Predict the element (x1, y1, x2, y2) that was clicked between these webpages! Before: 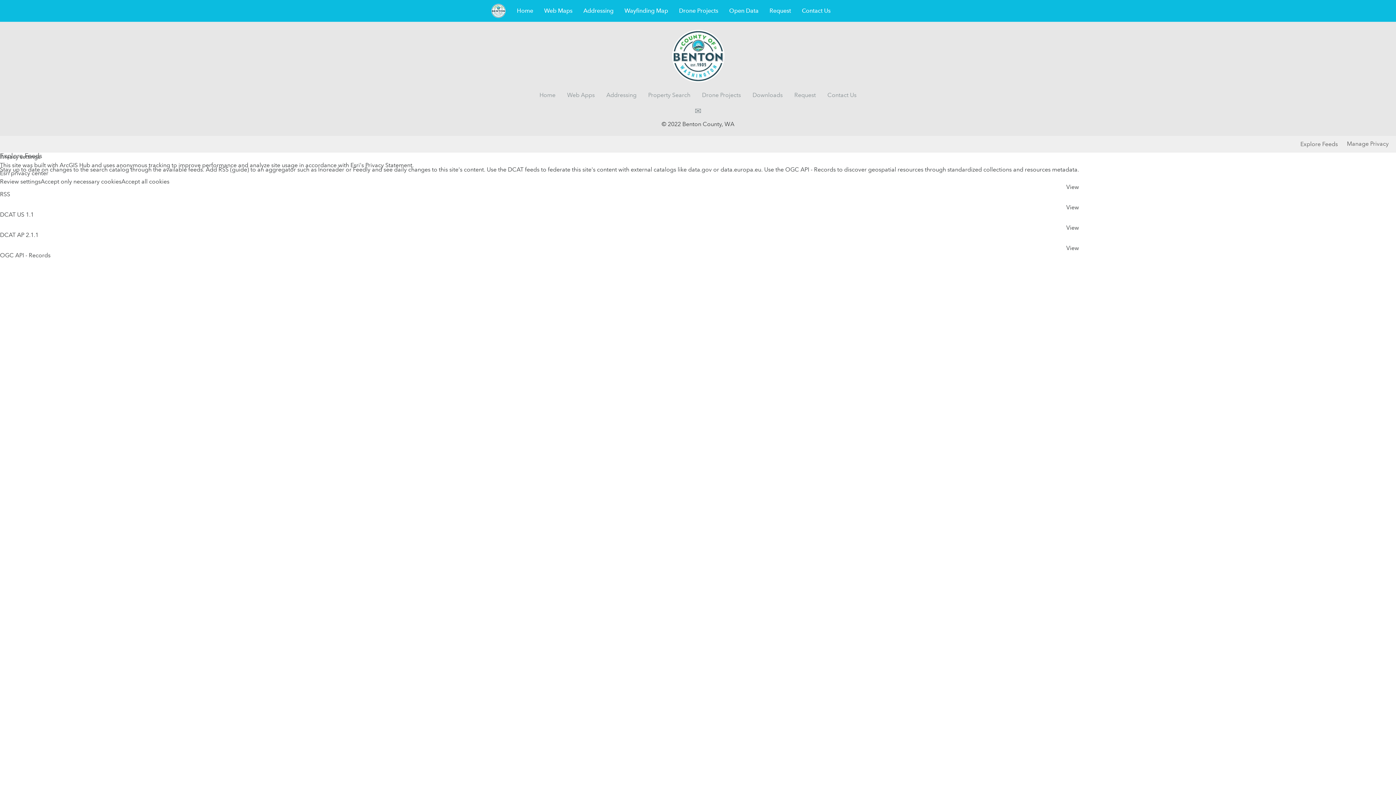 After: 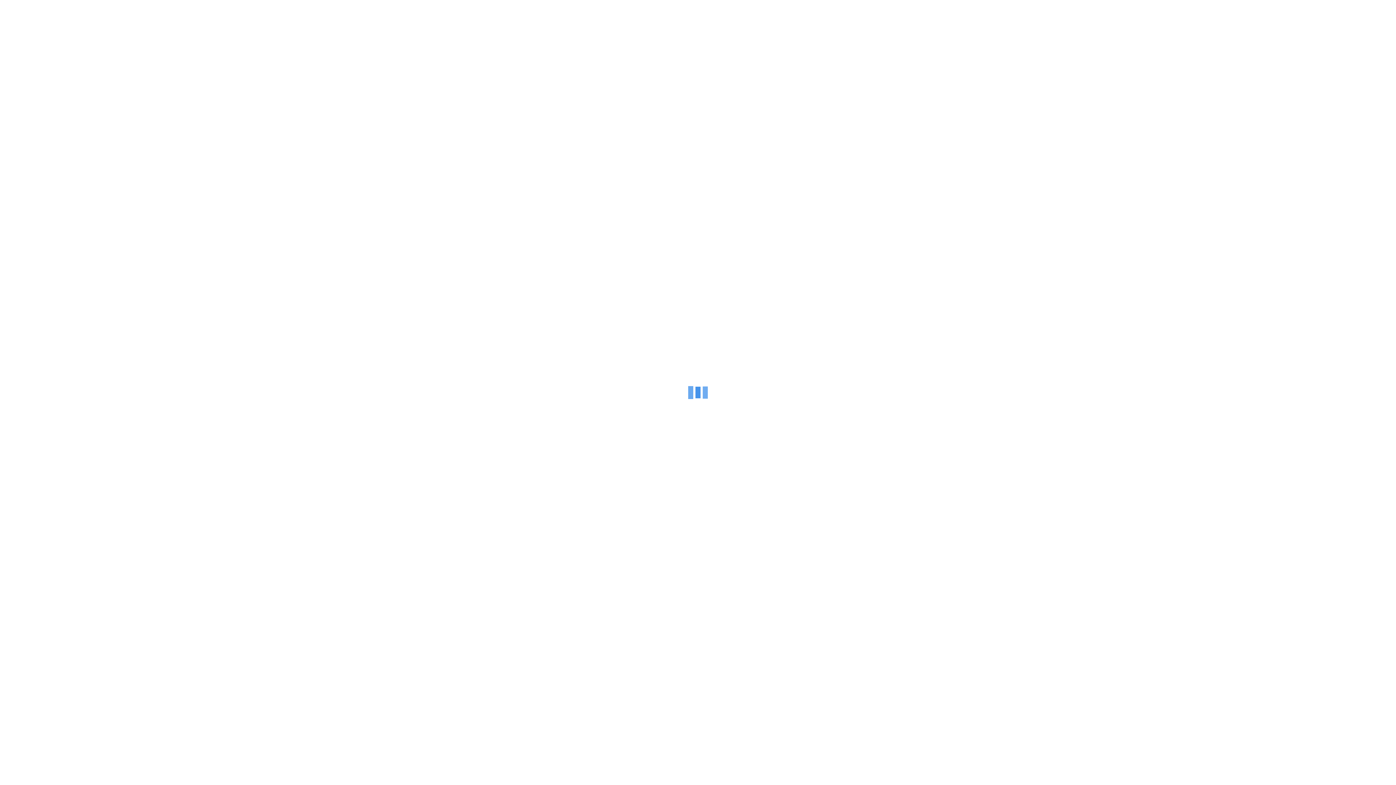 Action: label: Property Search bbox: (642, 87, 696, 103)